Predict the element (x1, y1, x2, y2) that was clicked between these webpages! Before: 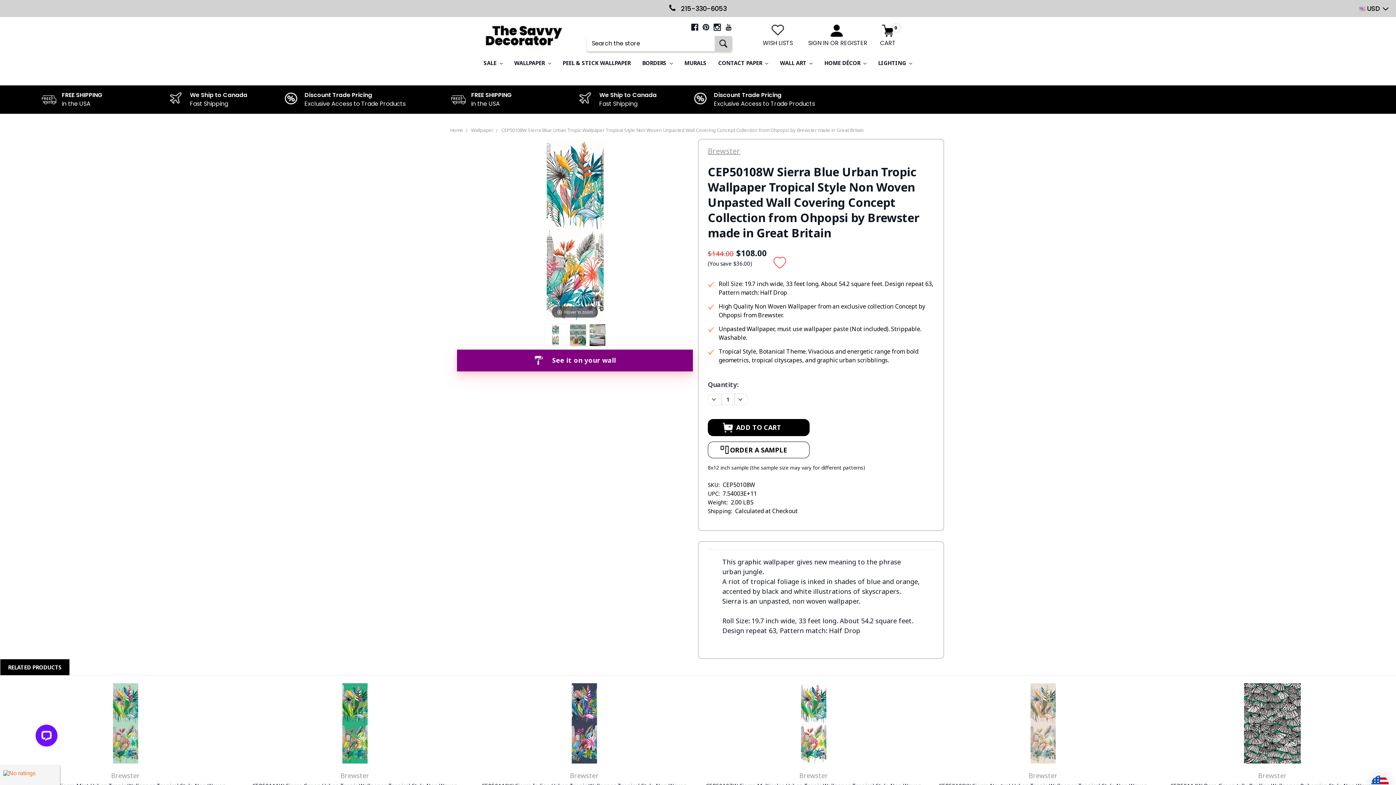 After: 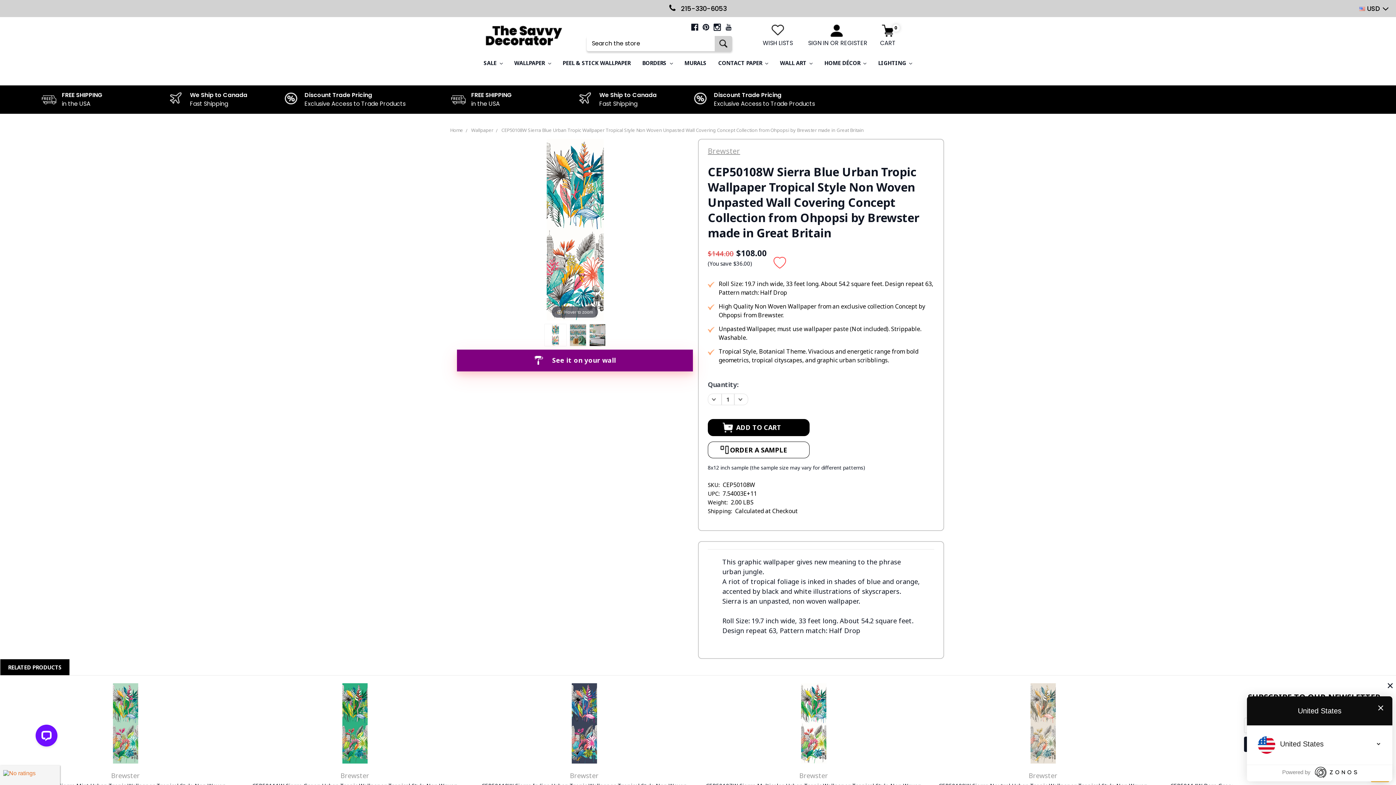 Action: bbox: (1371, 776, 1389, 793)